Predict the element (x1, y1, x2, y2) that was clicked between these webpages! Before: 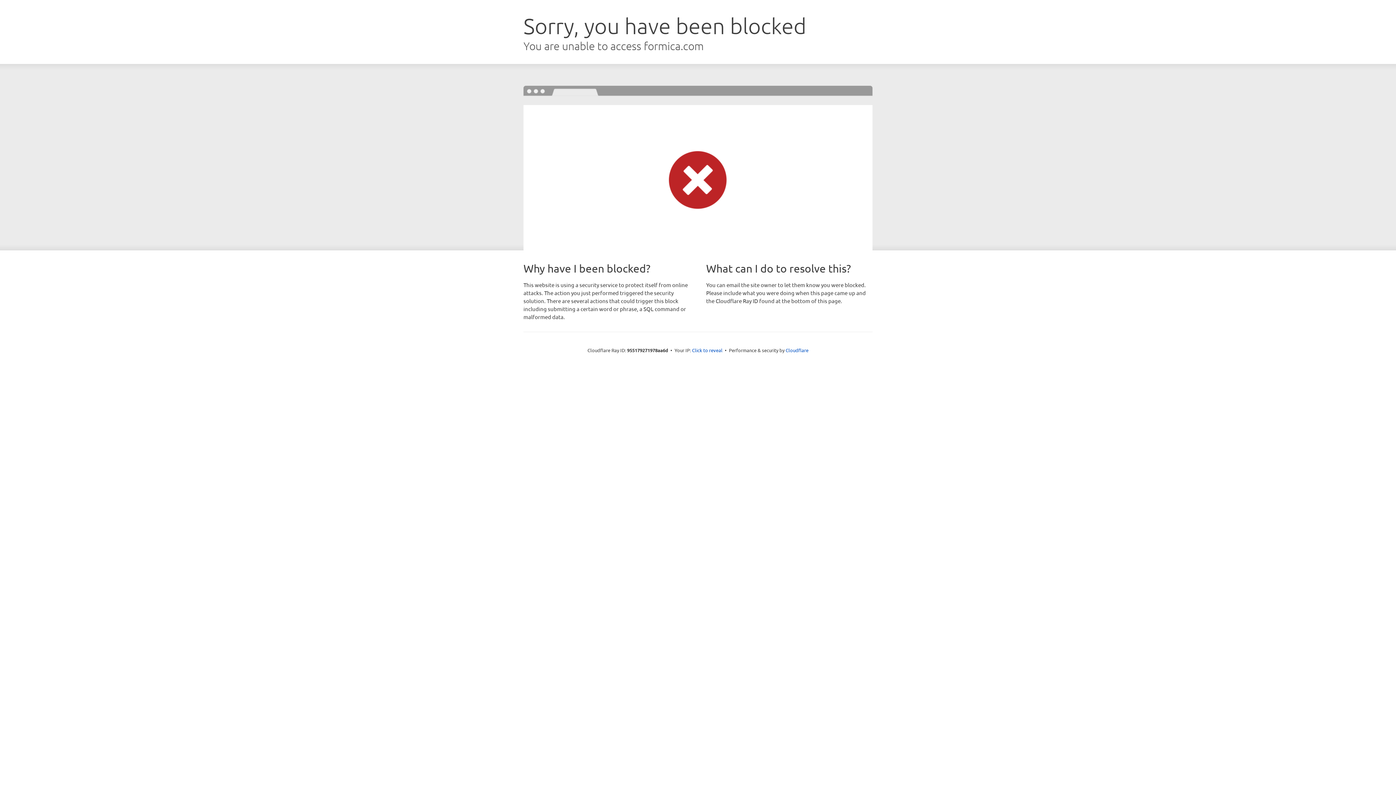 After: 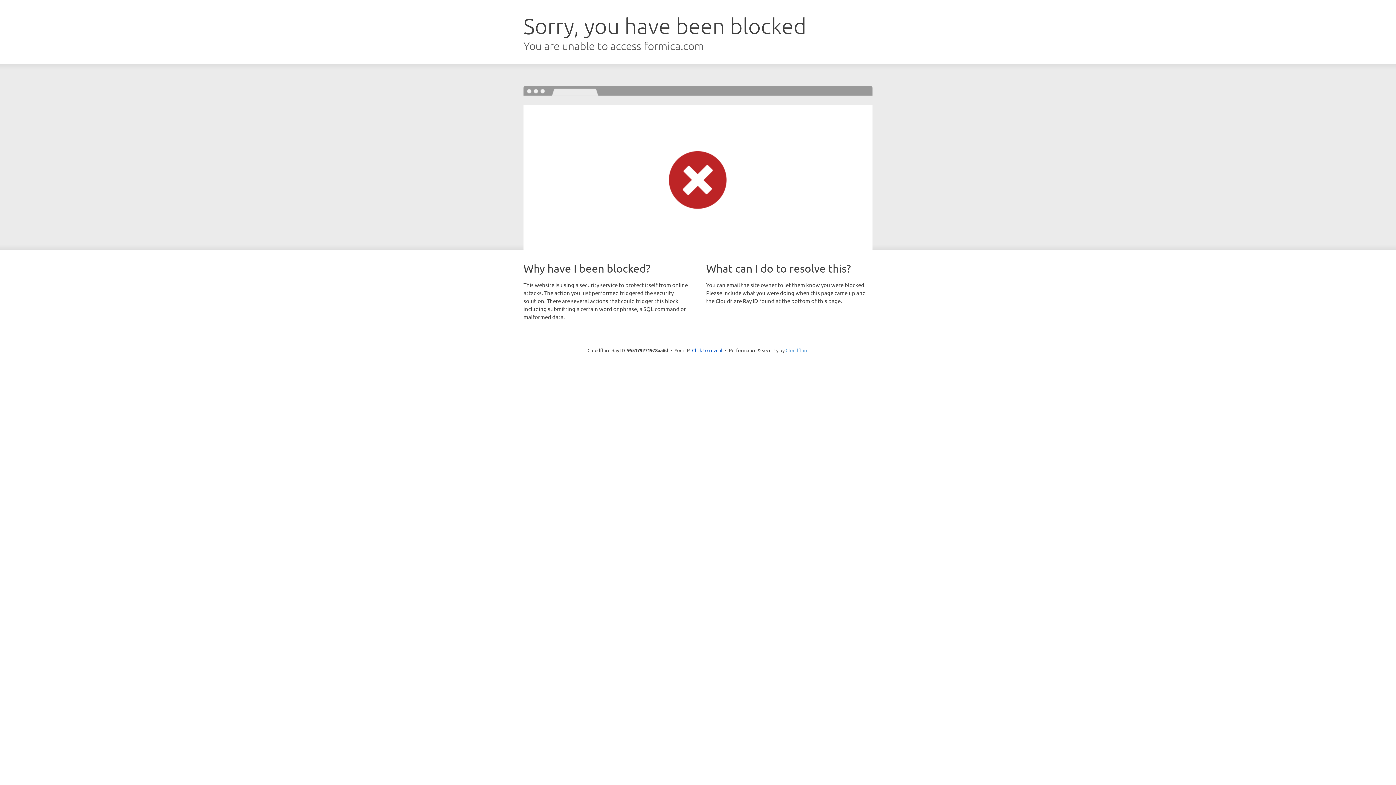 Action: label: Cloudflare bbox: (785, 347, 808, 353)